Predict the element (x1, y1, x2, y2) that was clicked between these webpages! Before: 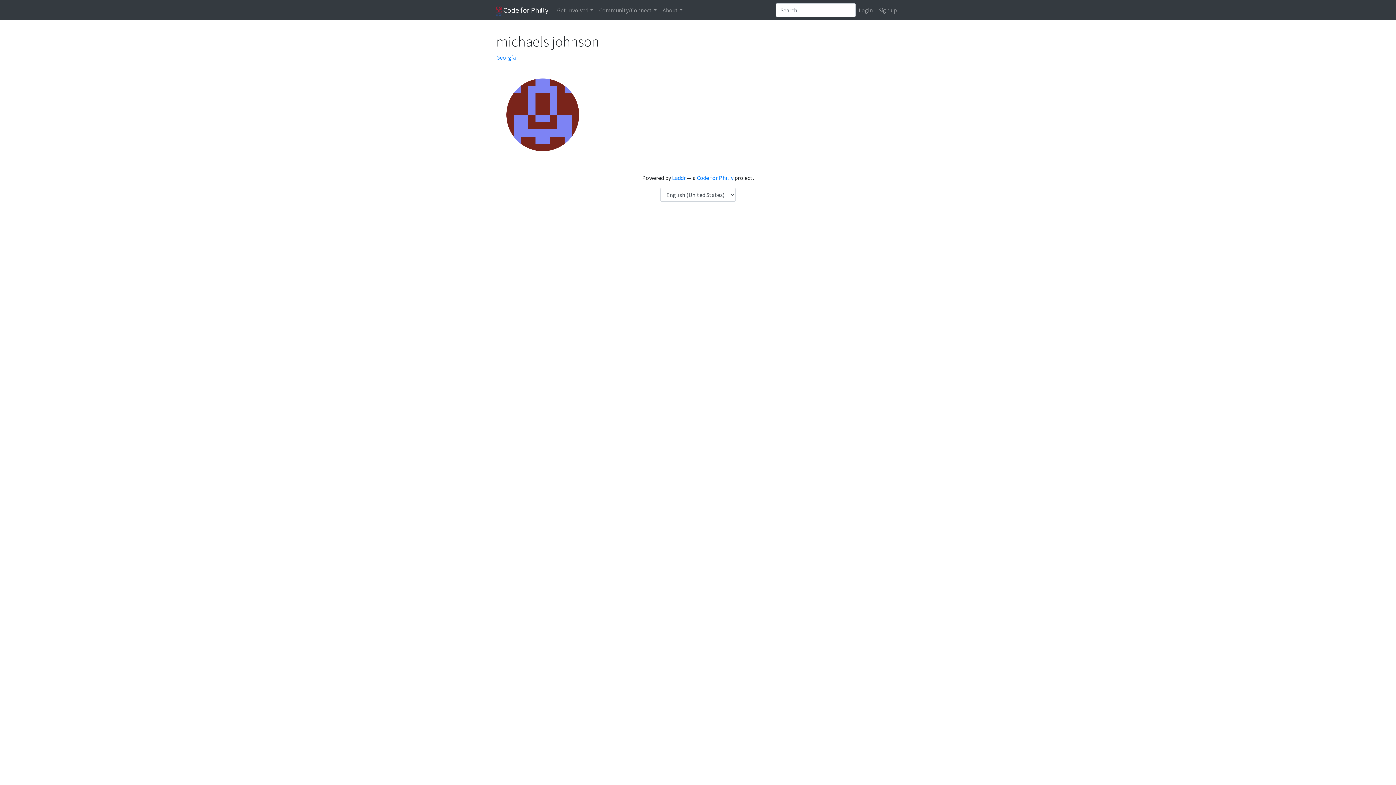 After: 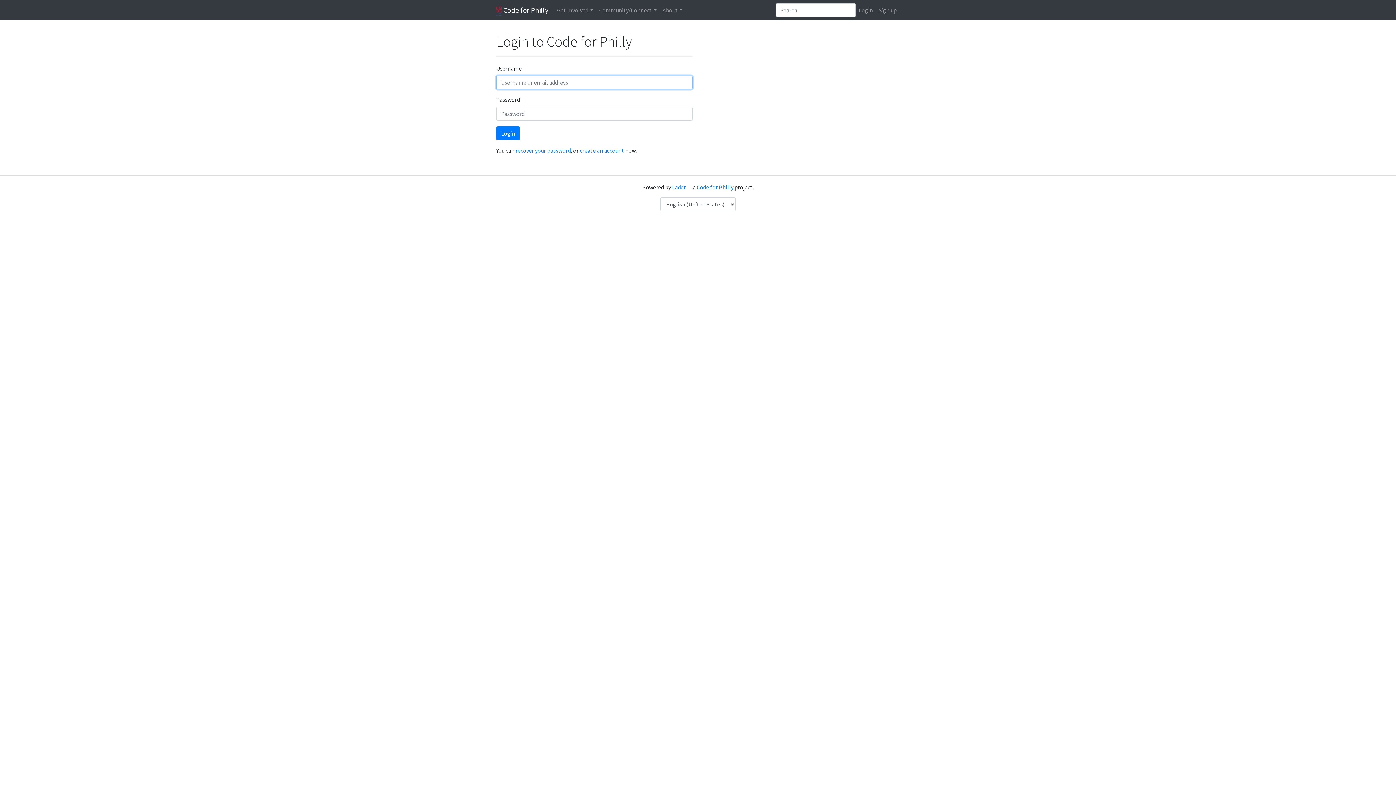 Action: label: Login bbox: (856, 2, 876, 17)